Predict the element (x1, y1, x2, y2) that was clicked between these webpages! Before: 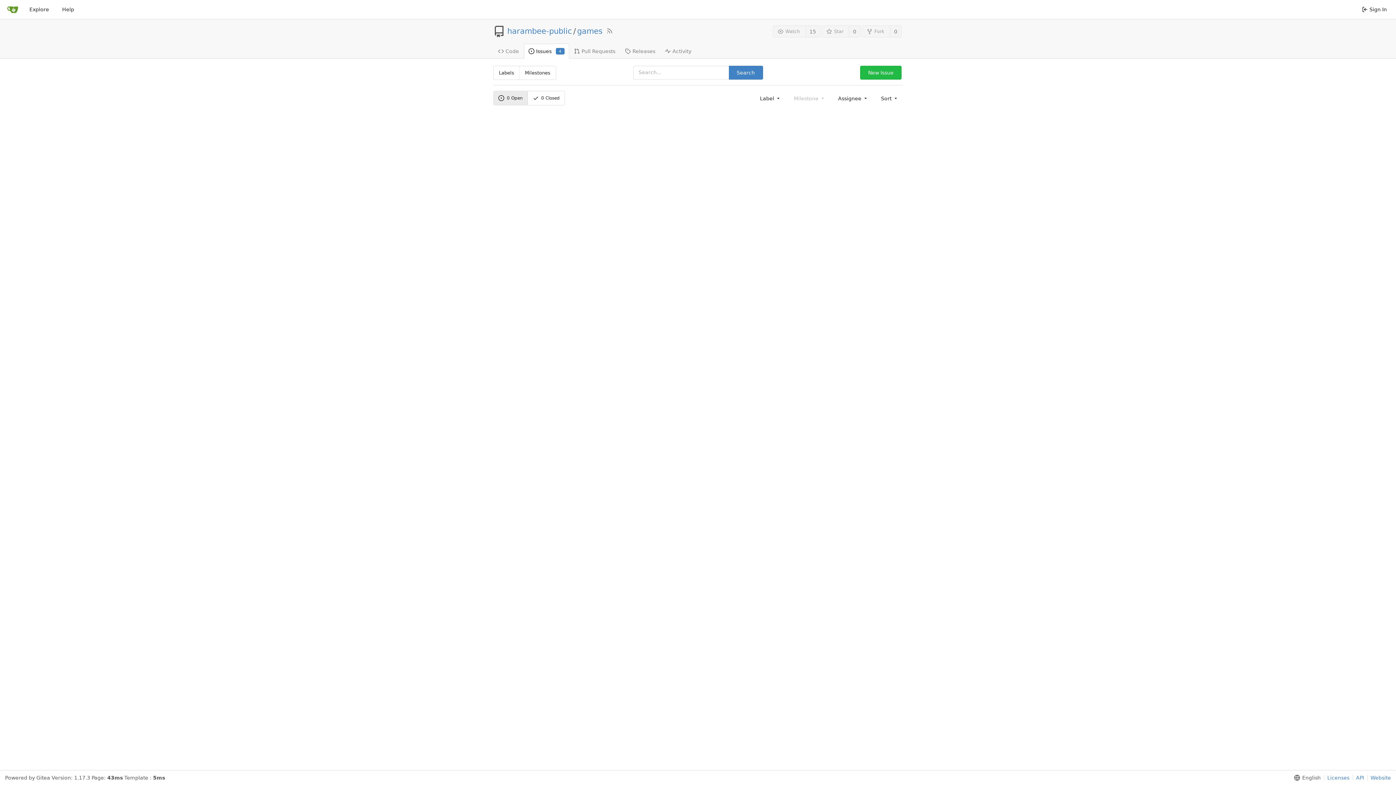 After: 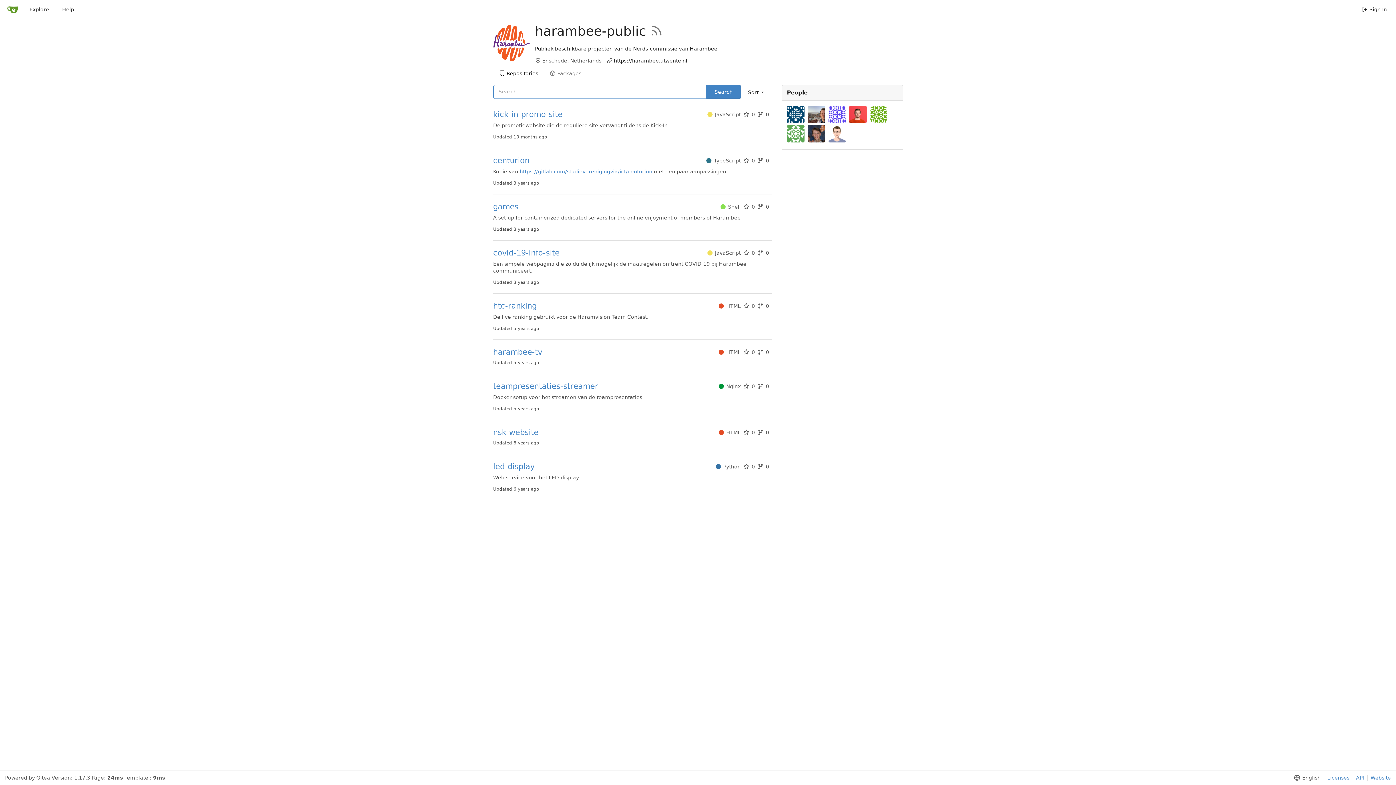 Action: label: harambee-public bbox: (507, 28, 572, 34)